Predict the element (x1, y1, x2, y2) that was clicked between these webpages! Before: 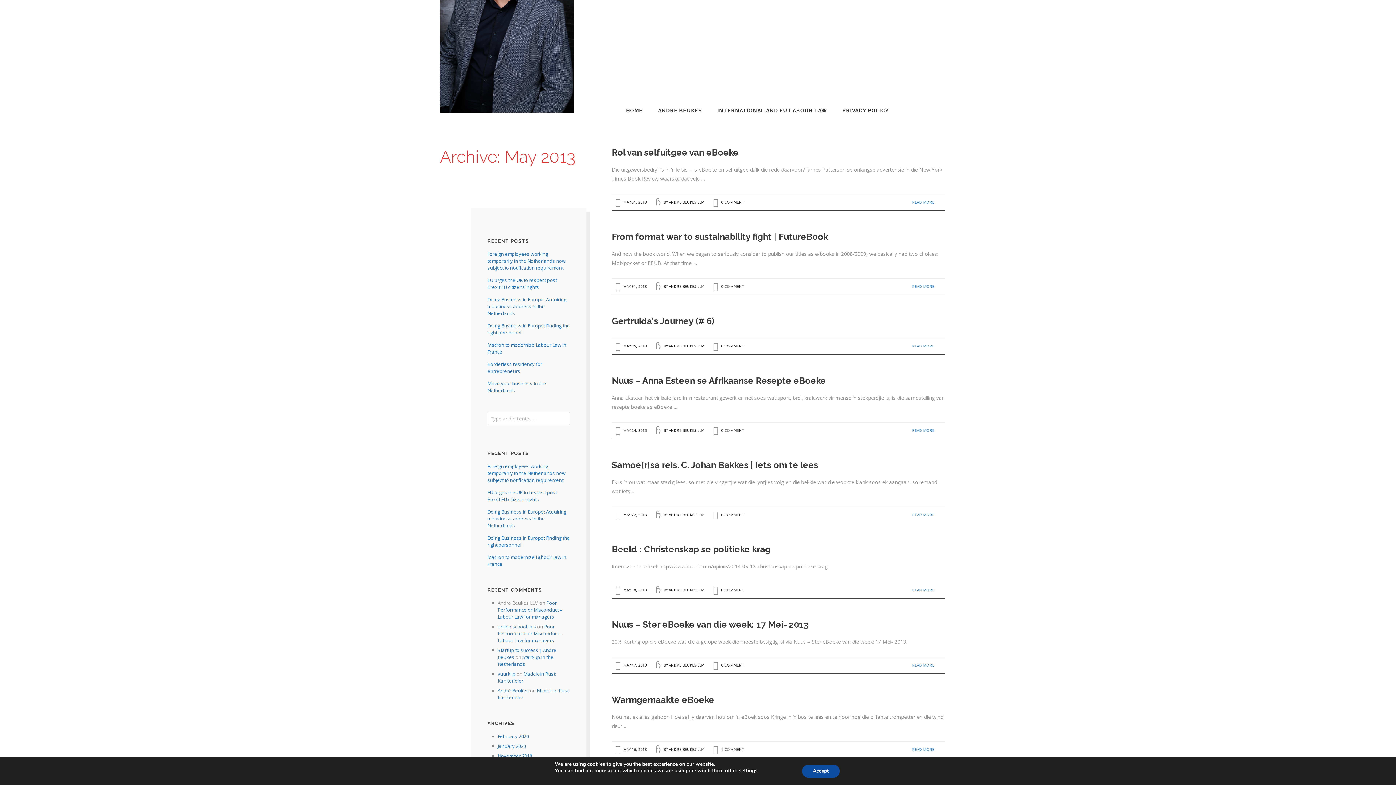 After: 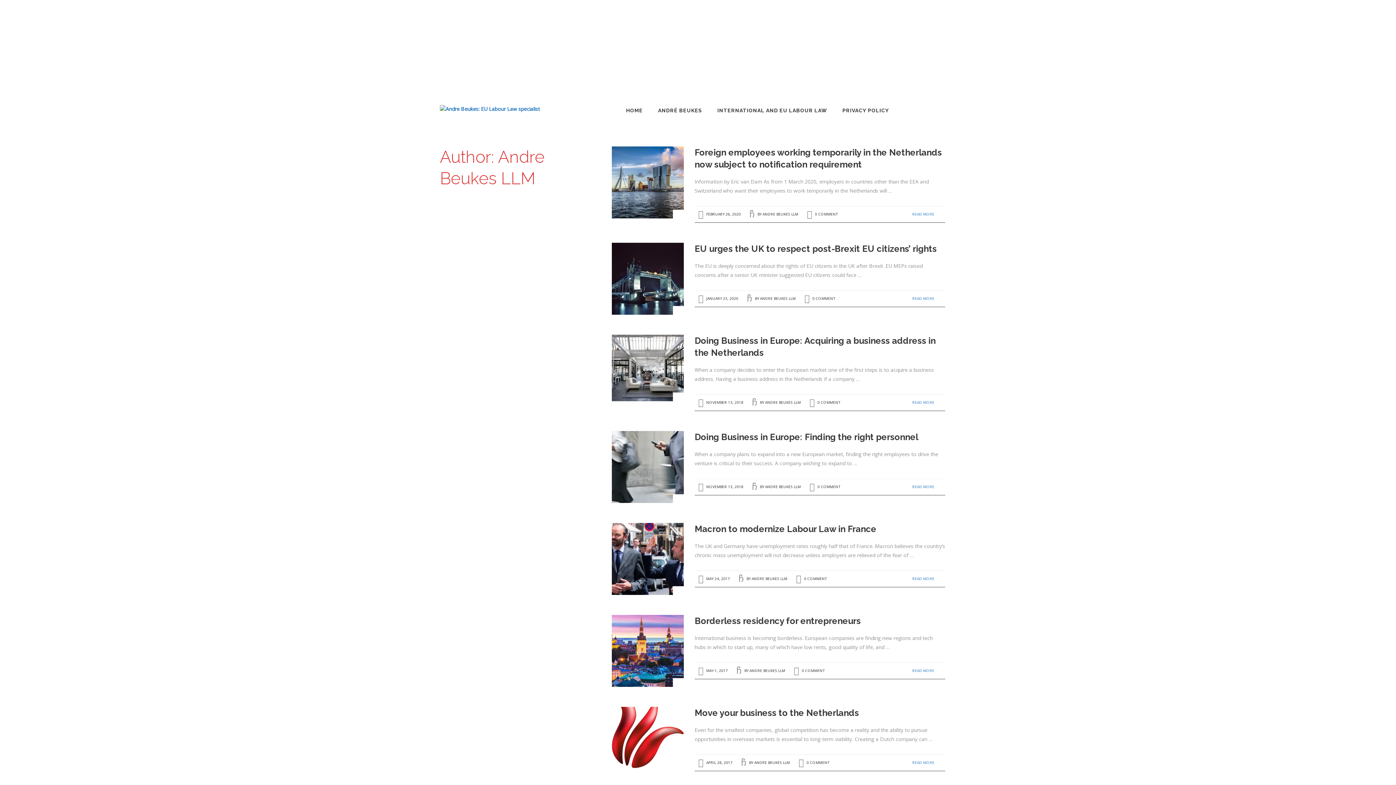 Action: label: ANDRE BEUKES LLM bbox: (669, 662, 704, 668)